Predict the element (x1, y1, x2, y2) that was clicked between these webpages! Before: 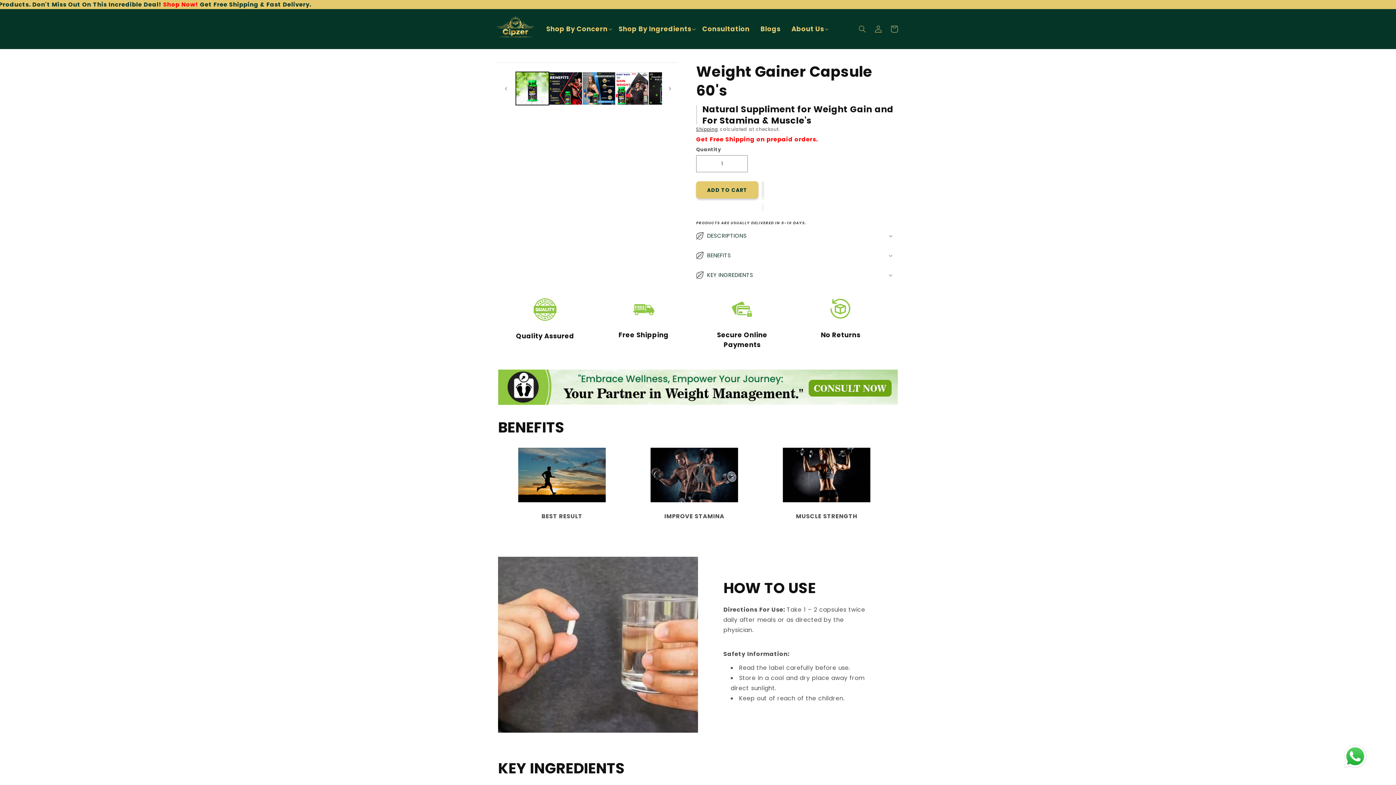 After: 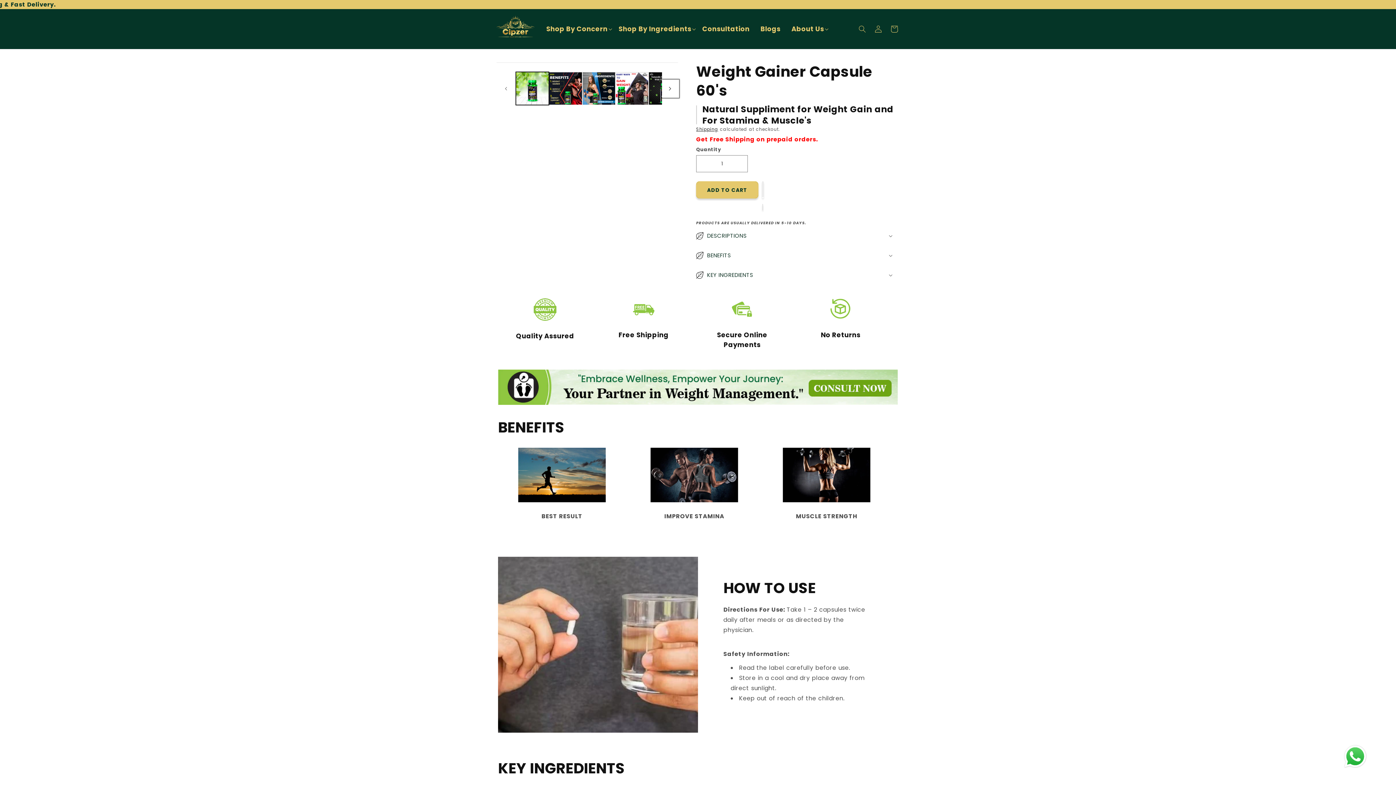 Action: label: Slide right bbox: (662, 80, 678, 96)